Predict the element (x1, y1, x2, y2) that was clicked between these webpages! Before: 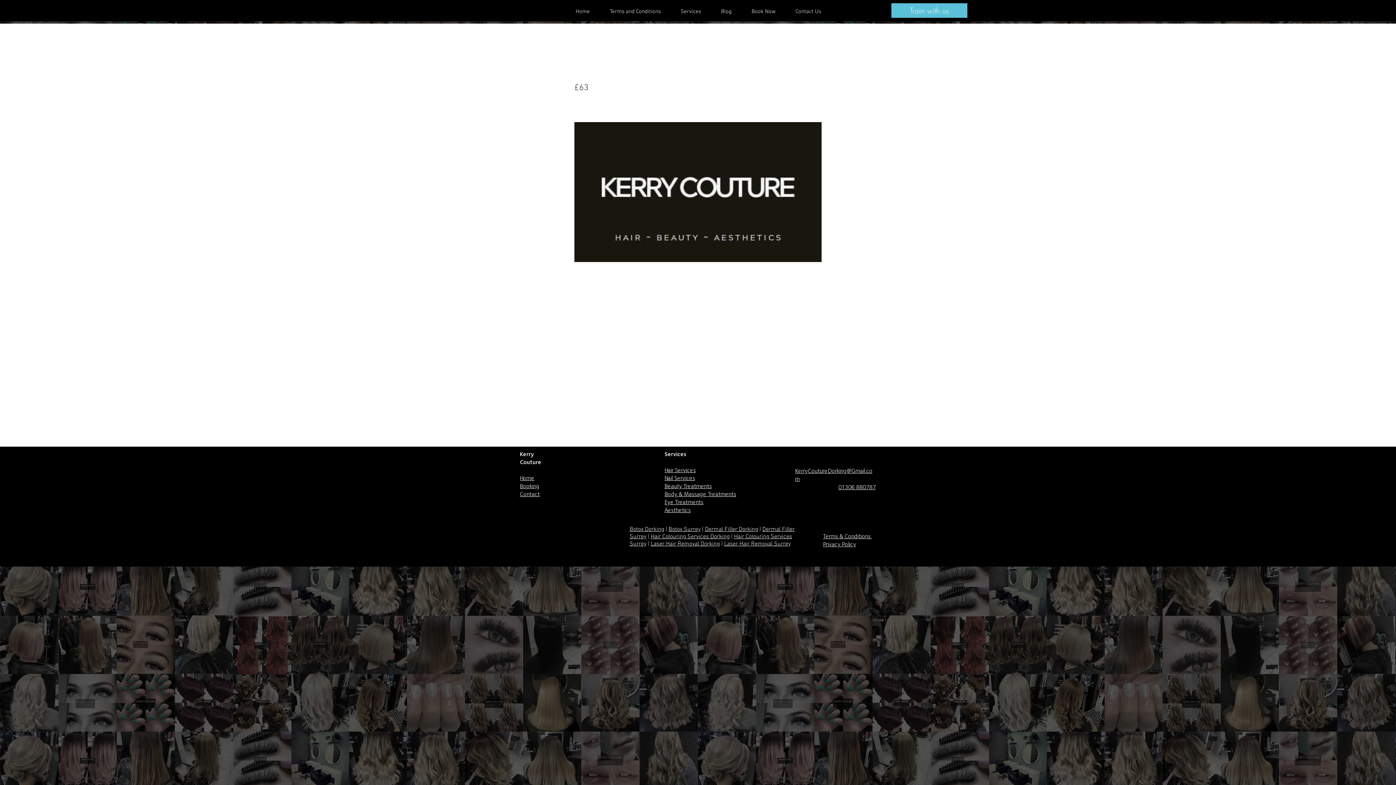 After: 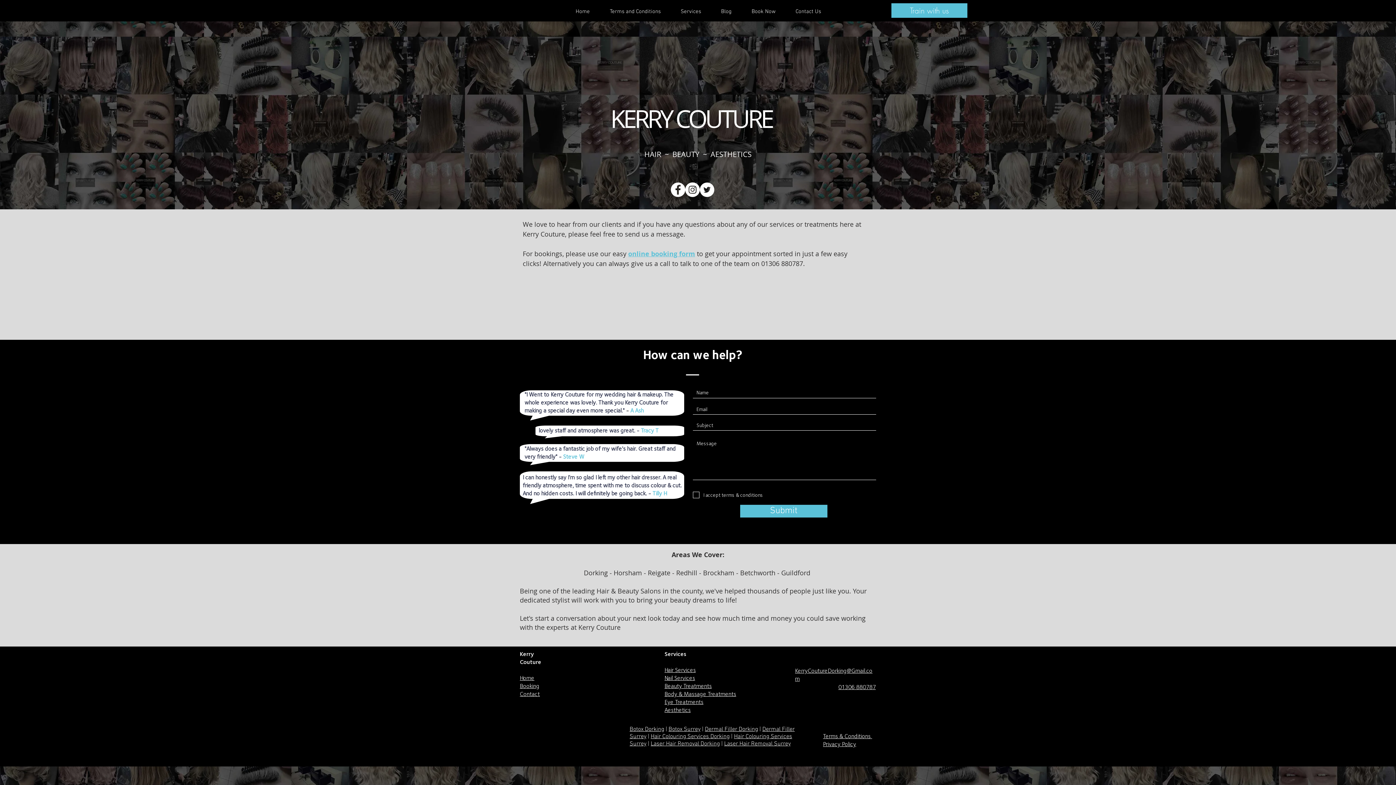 Action: bbox: (520, 491, 540, 498) label: Contact